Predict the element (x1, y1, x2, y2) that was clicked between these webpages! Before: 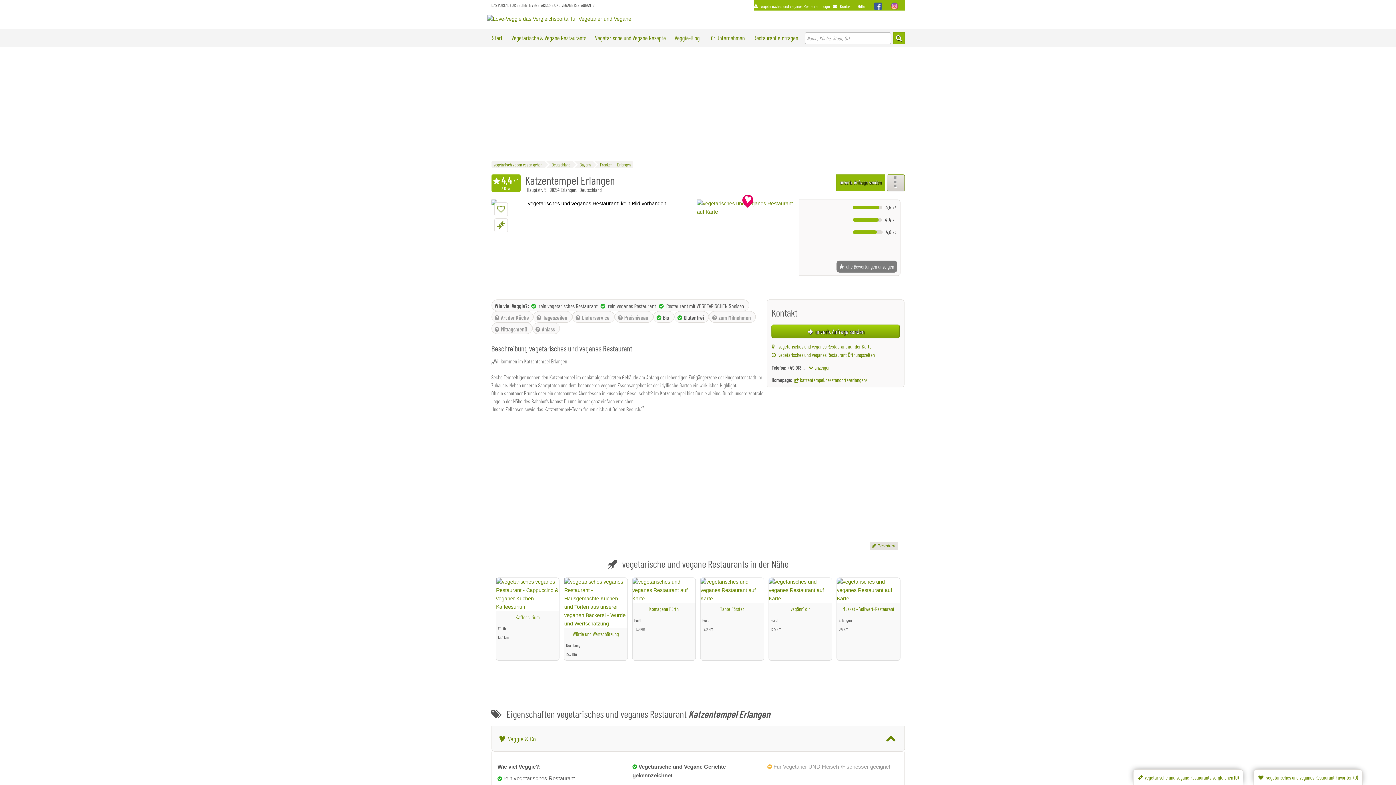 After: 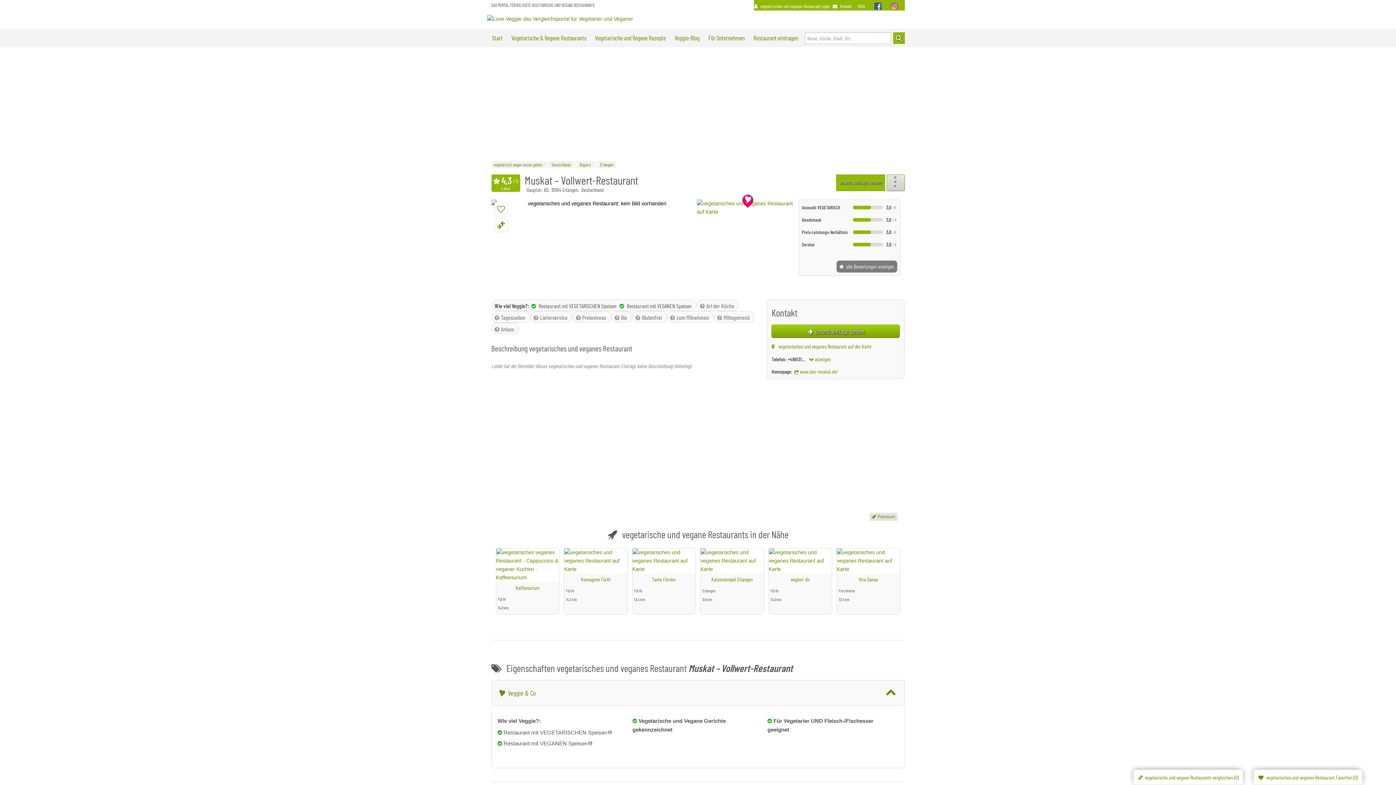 Action: bbox: (837, 578, 900, 603)